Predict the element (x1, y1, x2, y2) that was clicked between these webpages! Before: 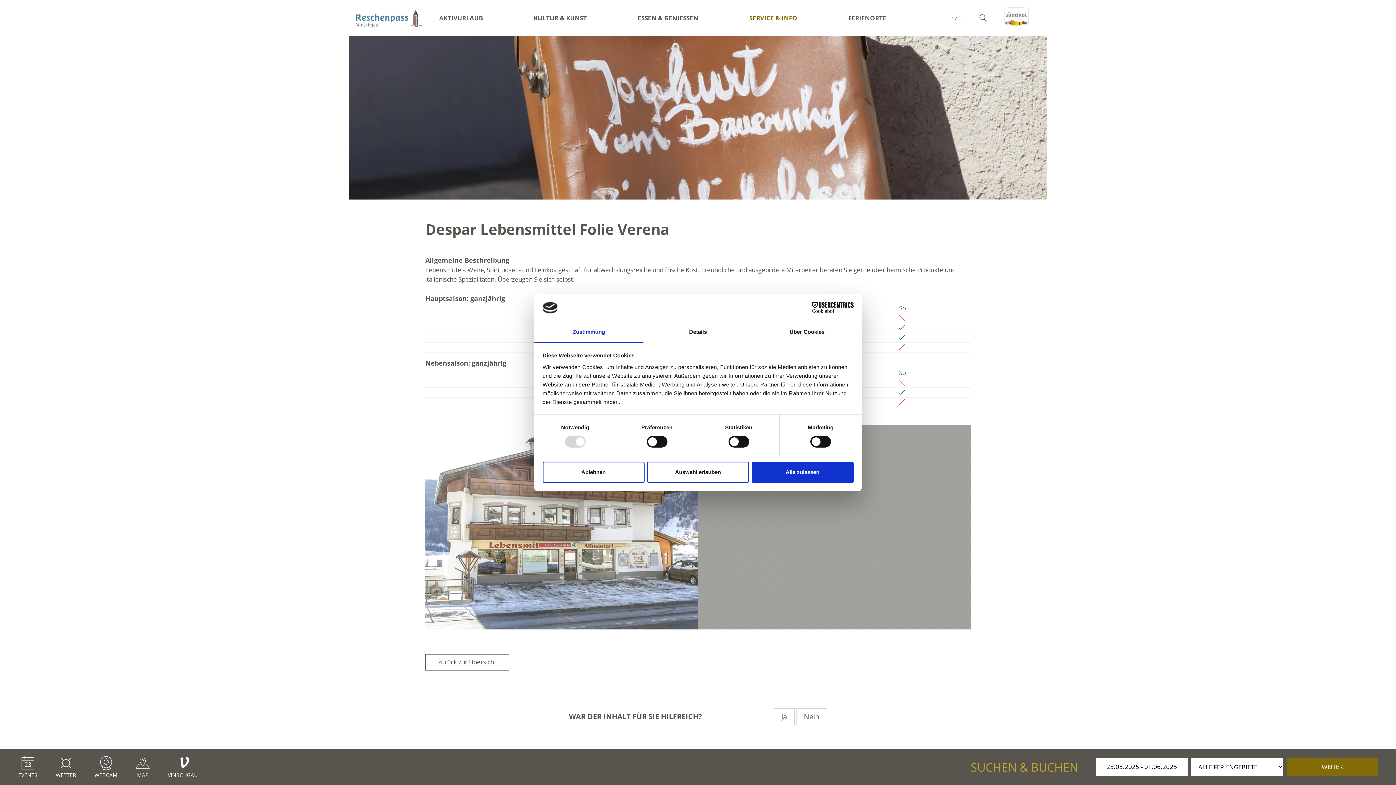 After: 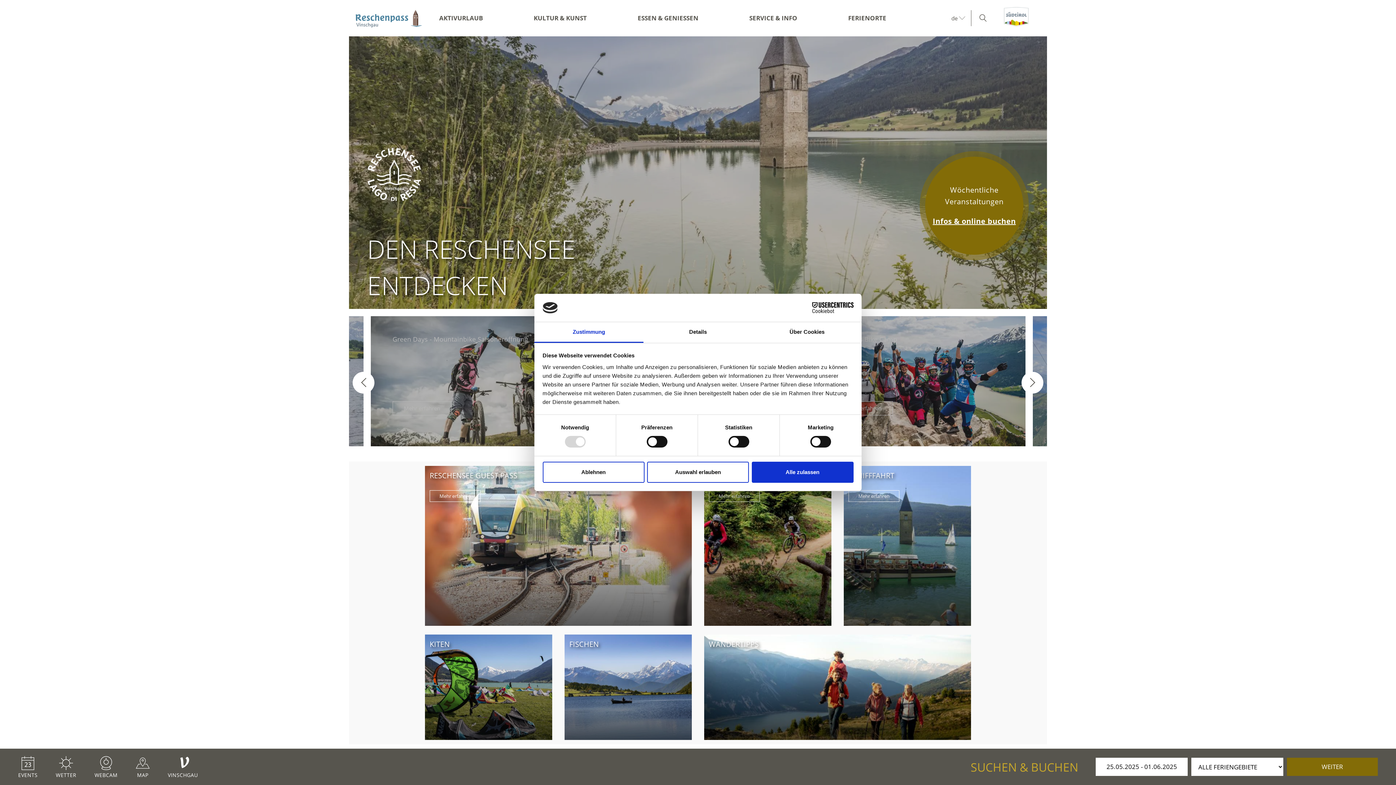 Action: bbox: (349, 1, 426, 34)